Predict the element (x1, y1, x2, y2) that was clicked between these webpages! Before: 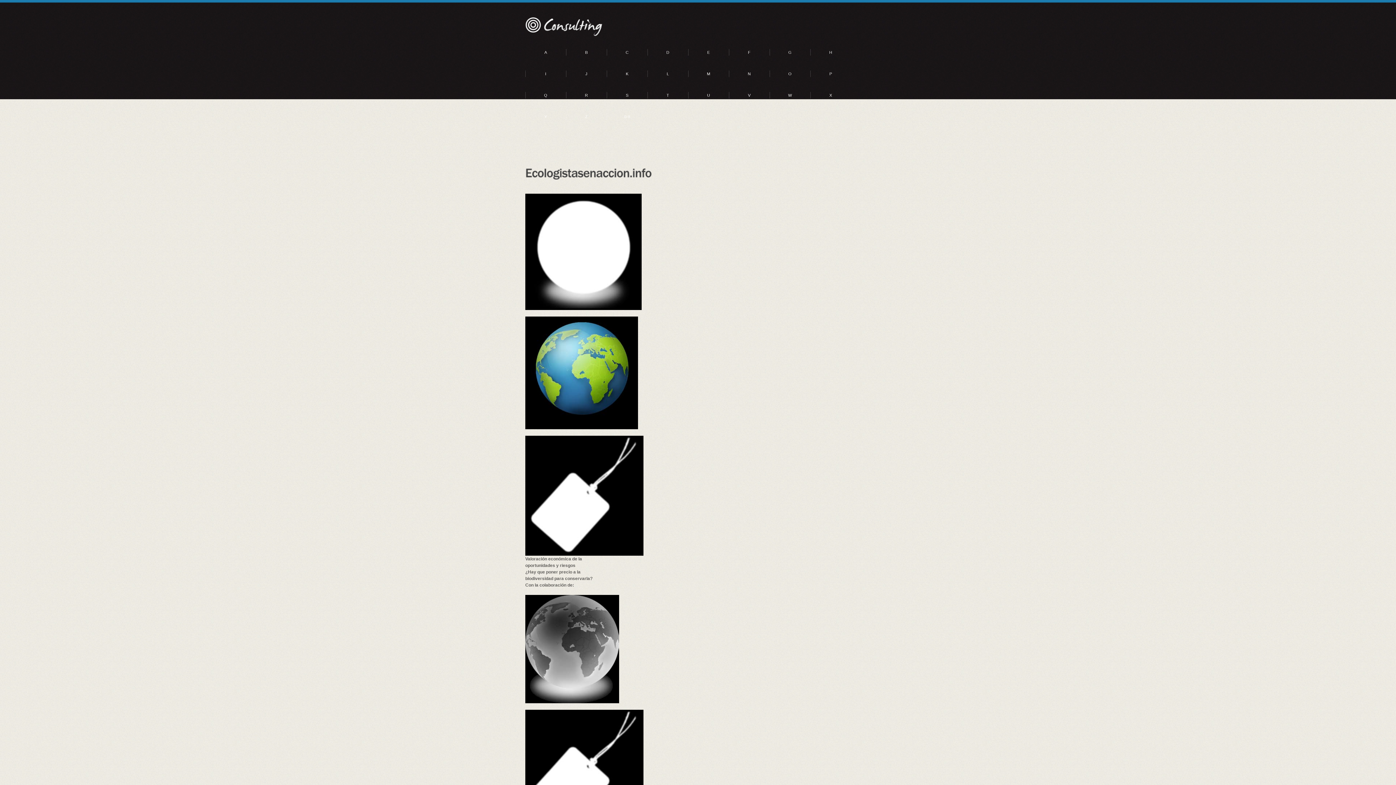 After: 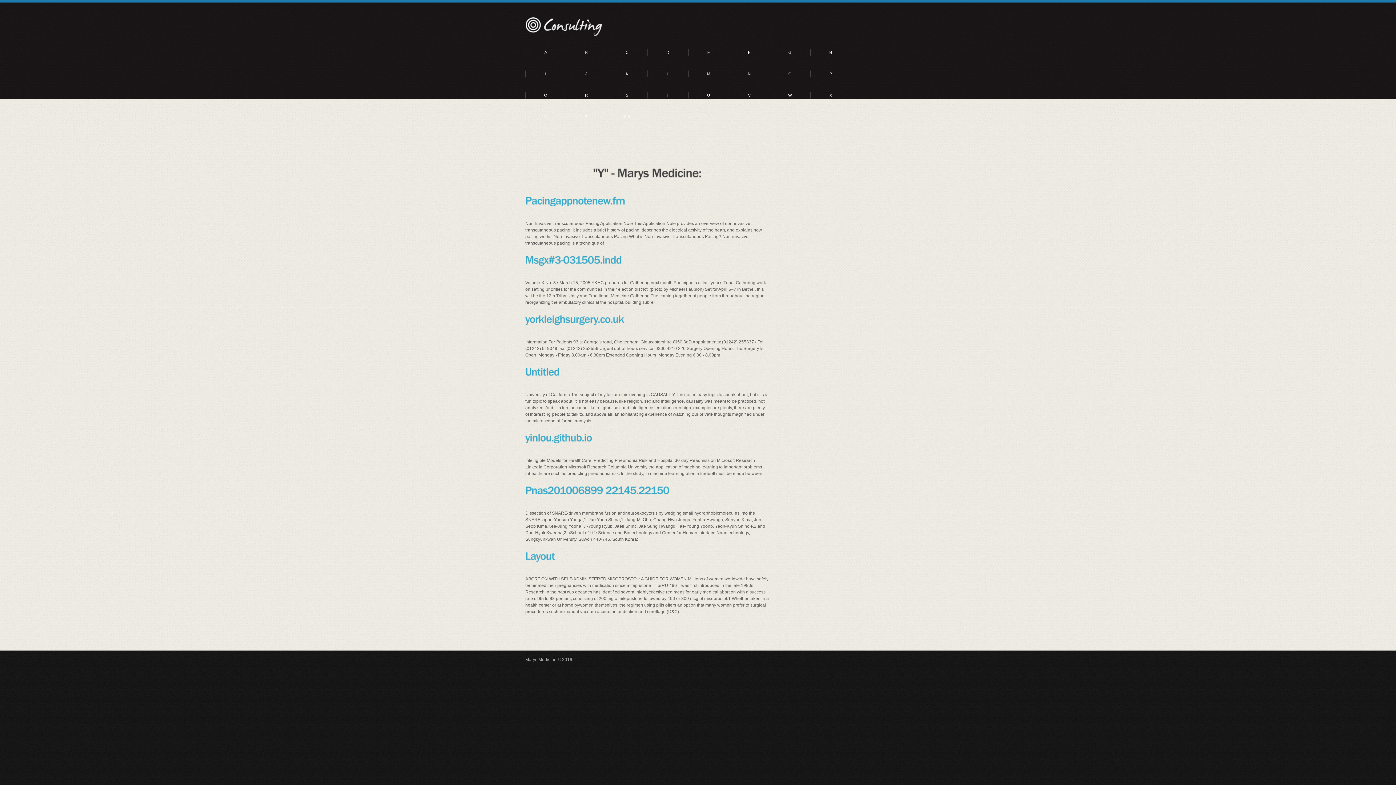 Action: bbox: (525, 105, 566, 127) label: Y